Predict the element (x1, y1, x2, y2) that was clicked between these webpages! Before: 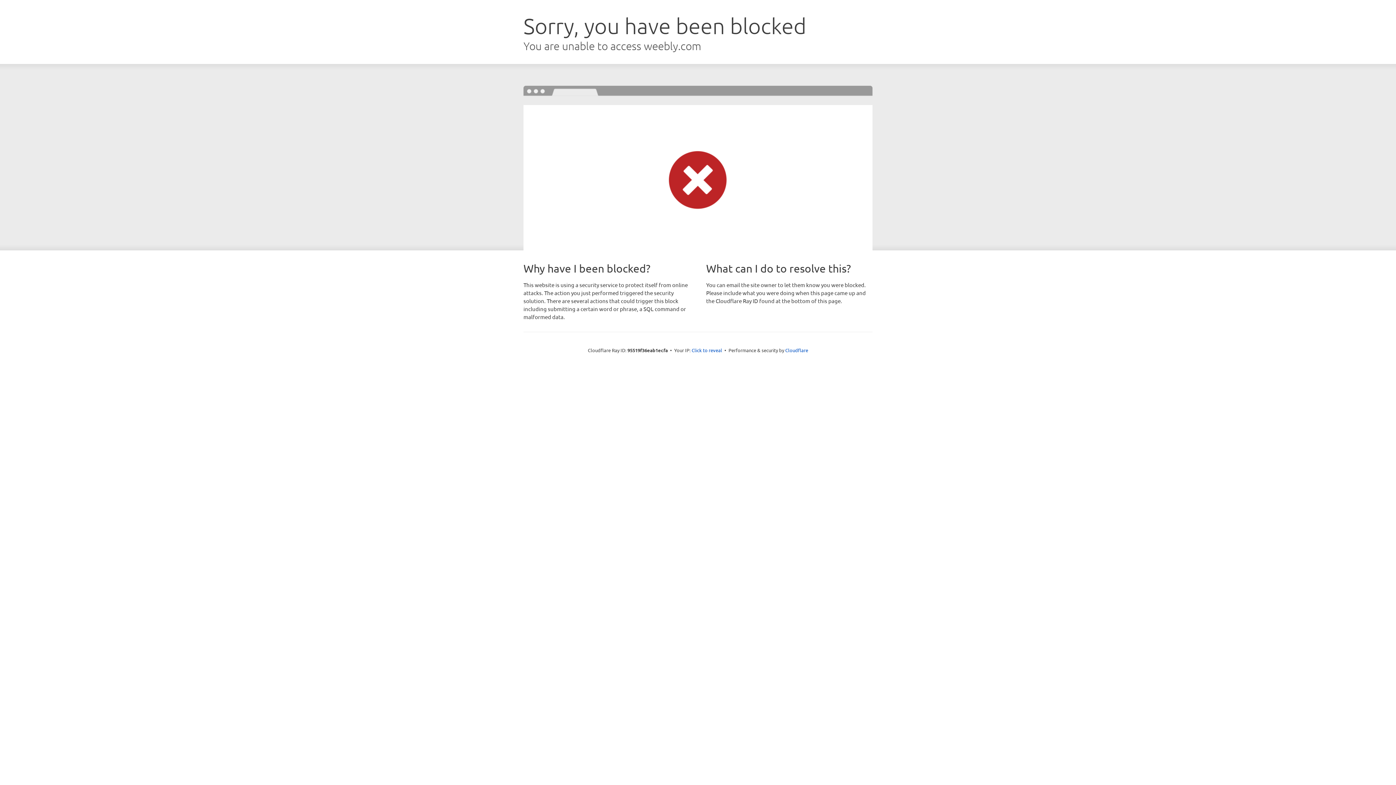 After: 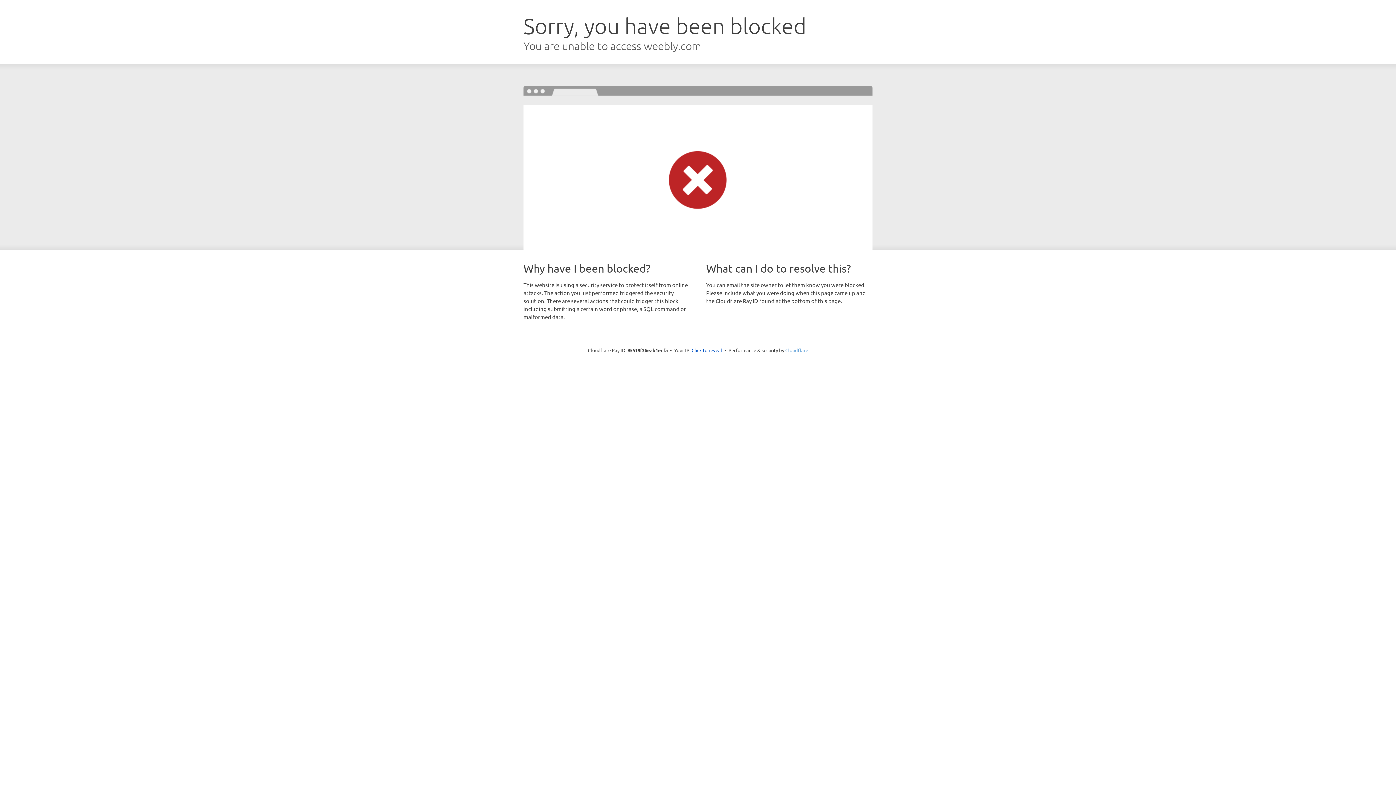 Action: bbox: (785, 347, 808, 353) label: Cloudflare